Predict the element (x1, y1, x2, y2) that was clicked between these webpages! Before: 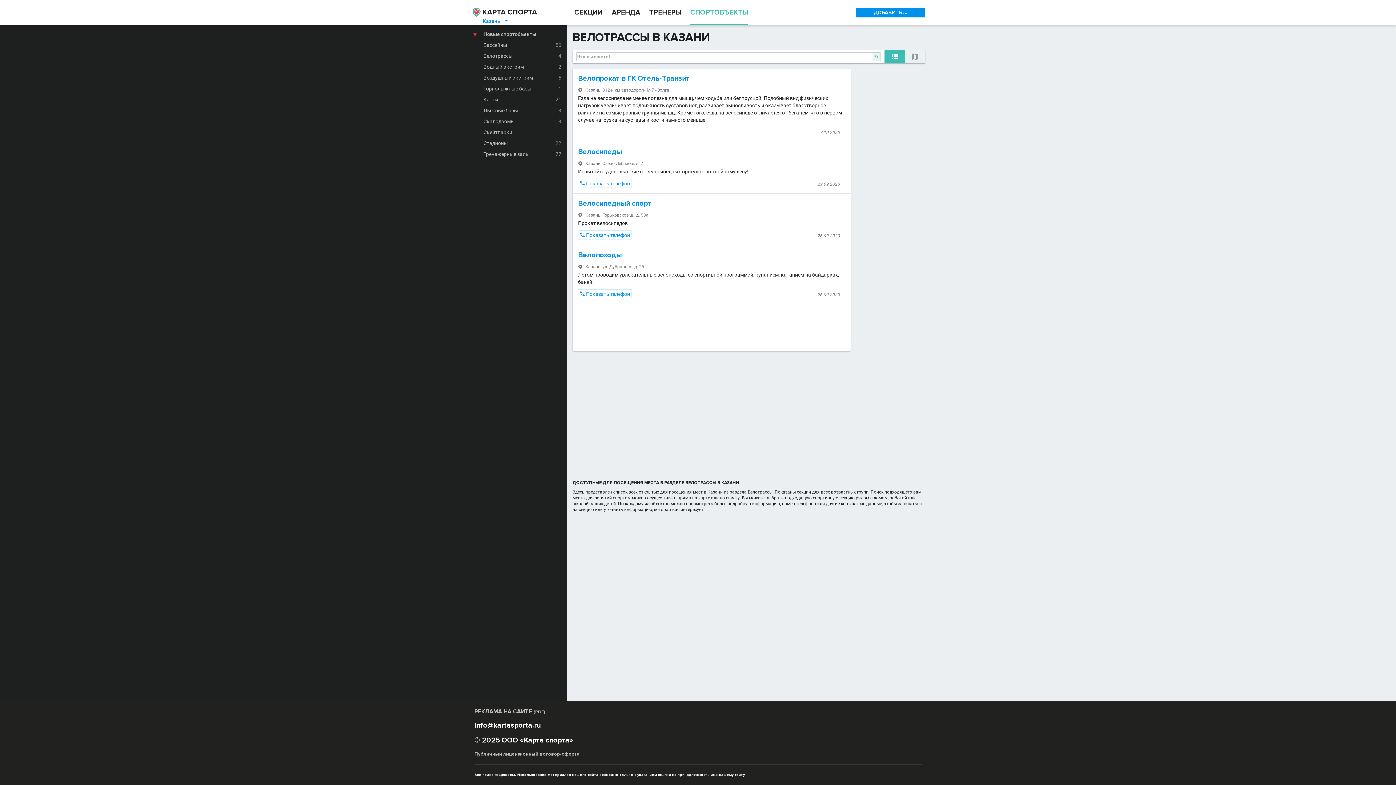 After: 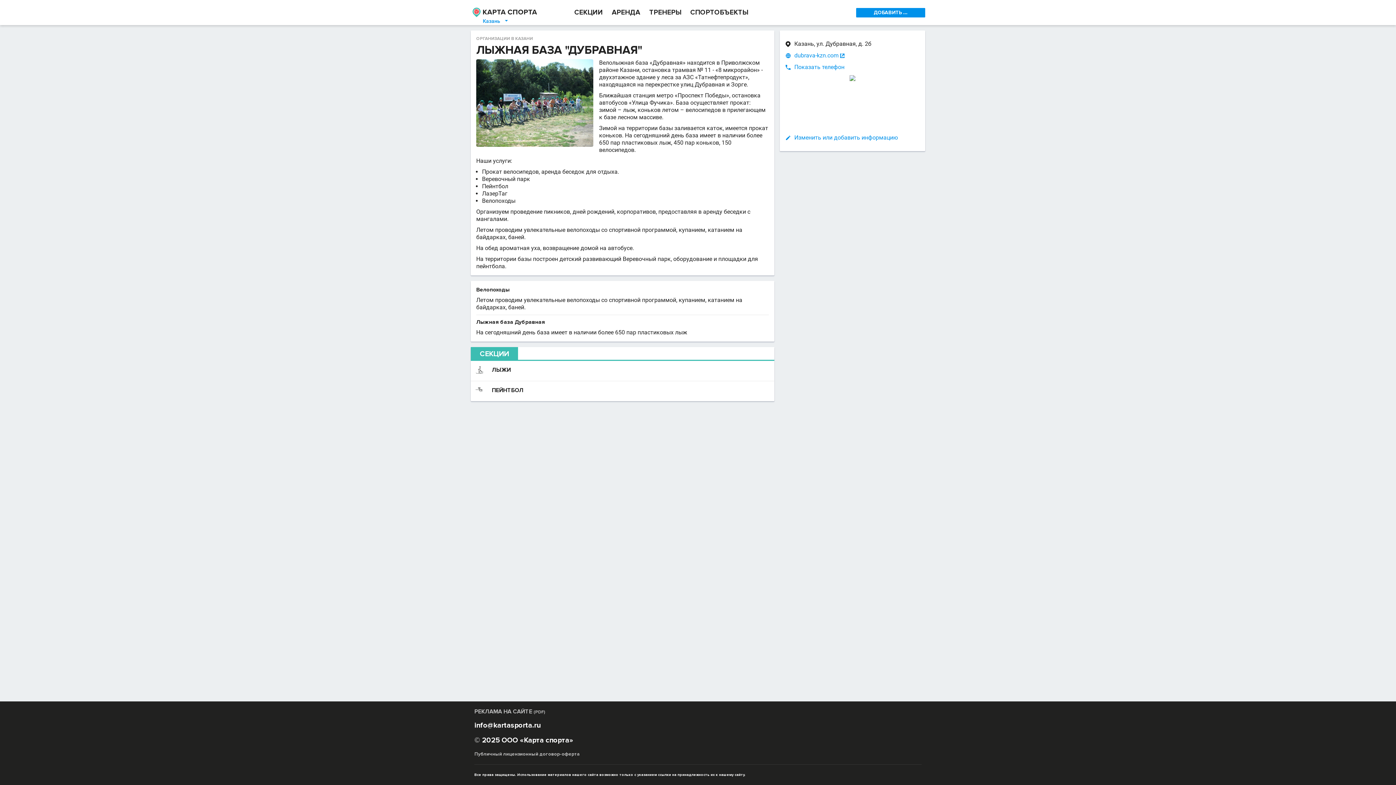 Action: label: Велопоходы bbox: (578, 250, 621, 259)